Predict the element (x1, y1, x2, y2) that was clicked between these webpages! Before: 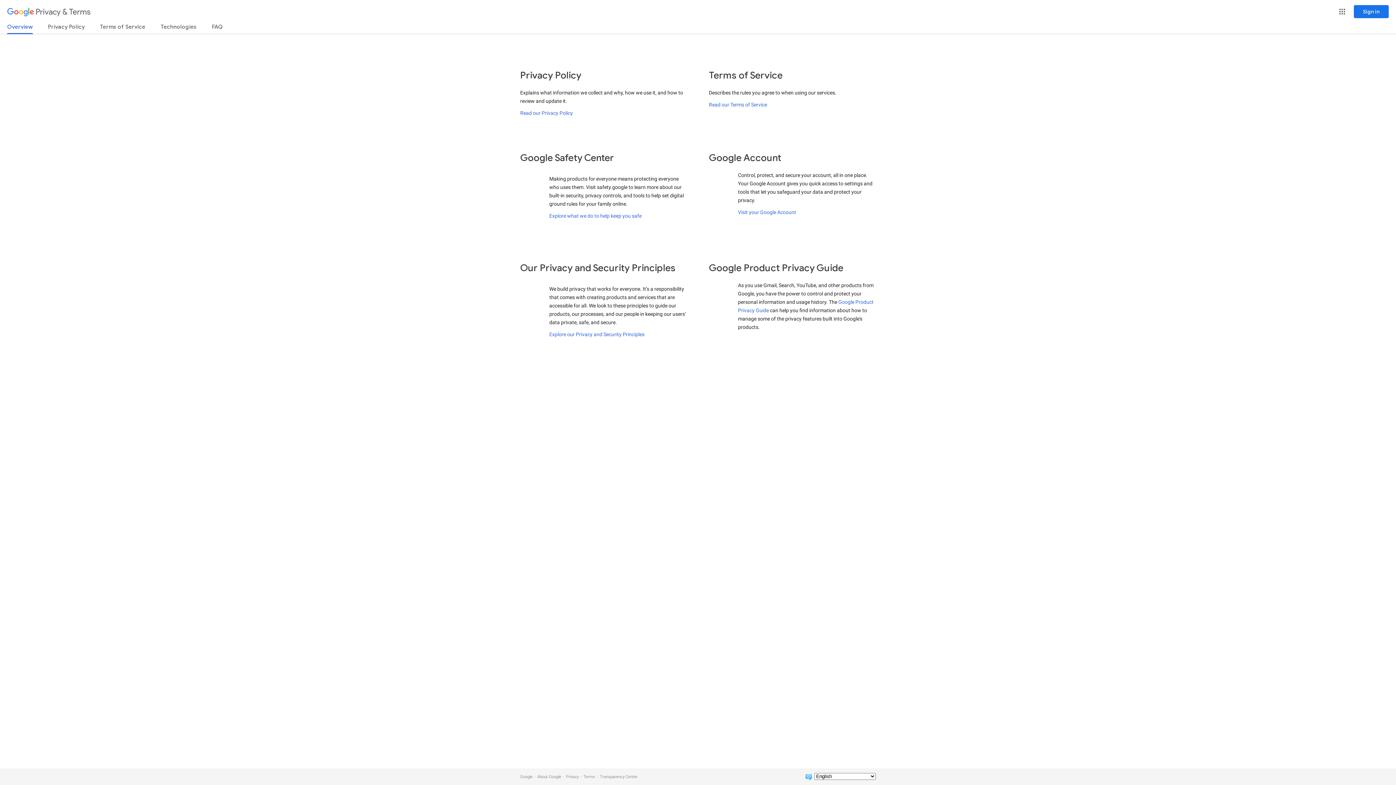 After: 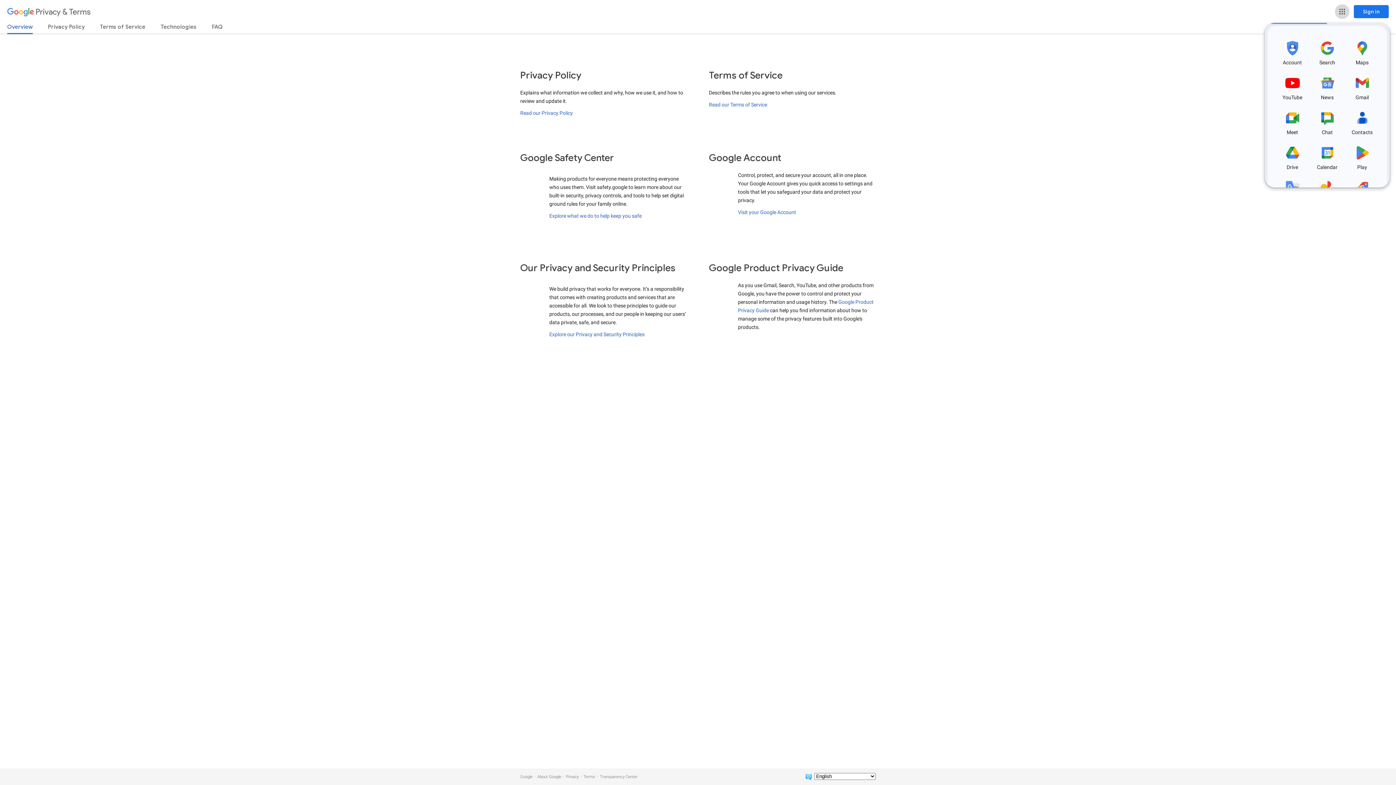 Action: bbox: (1335, 4, 1349, 18) label: Google apps